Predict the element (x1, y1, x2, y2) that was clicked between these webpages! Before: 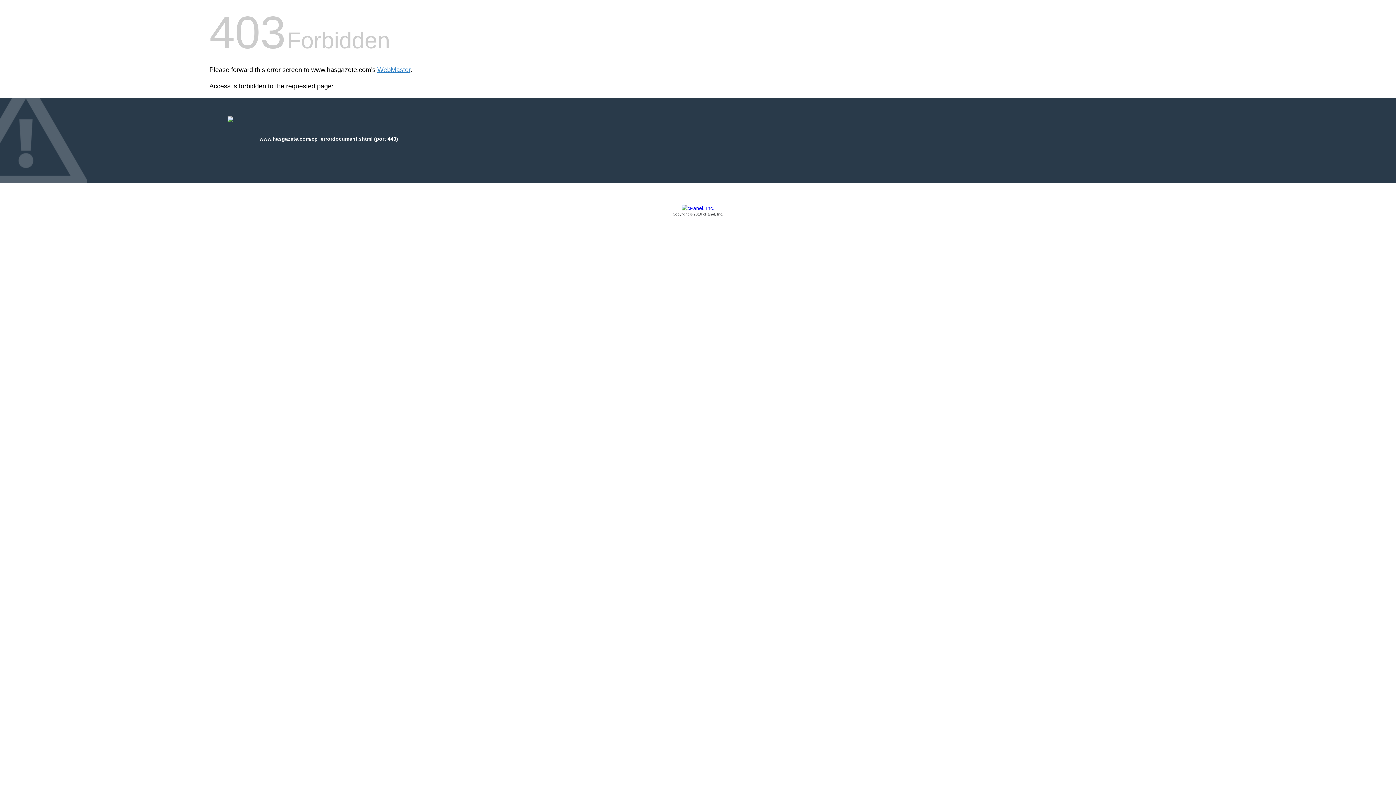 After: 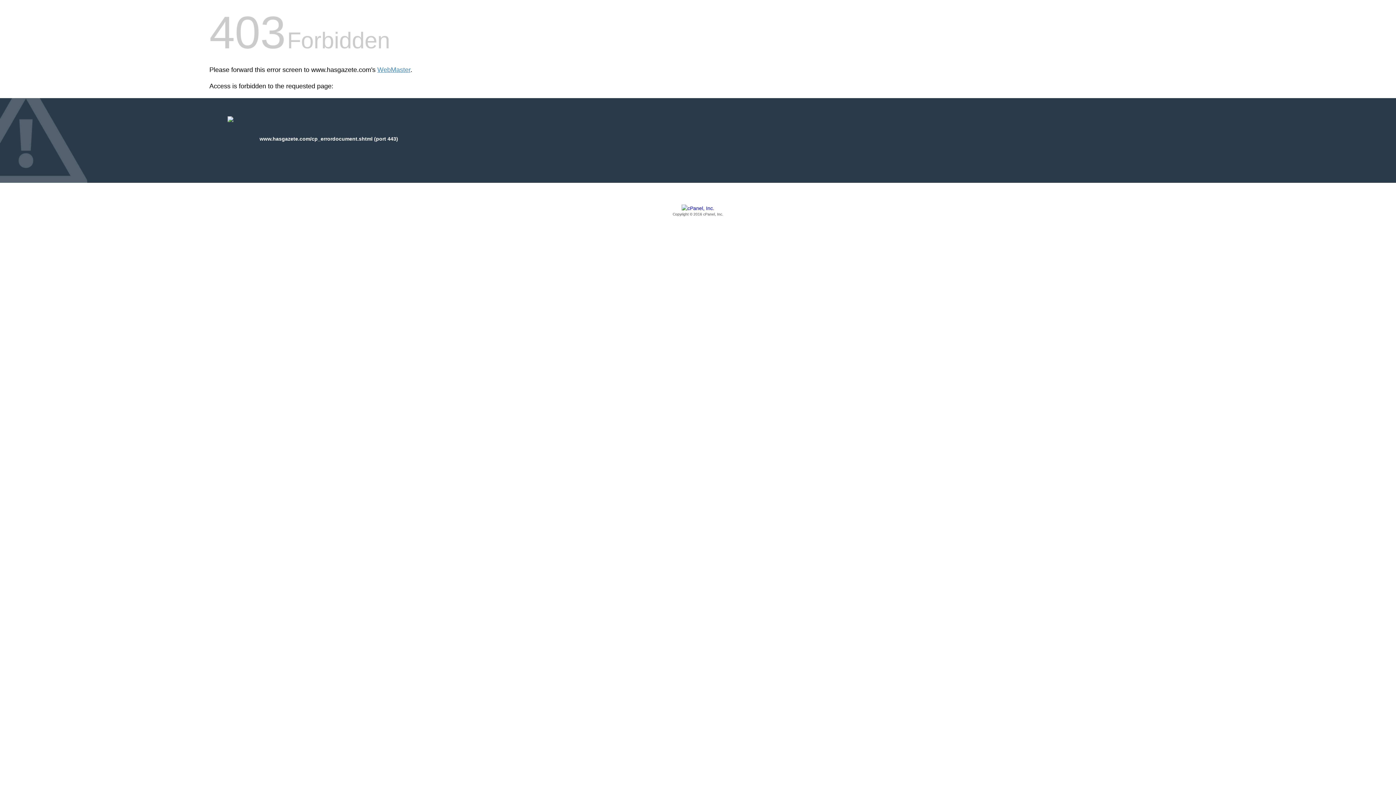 Action: label: Copyright © 2016 cPanel, Inc. bbox: (209, 205, 1186, 217)